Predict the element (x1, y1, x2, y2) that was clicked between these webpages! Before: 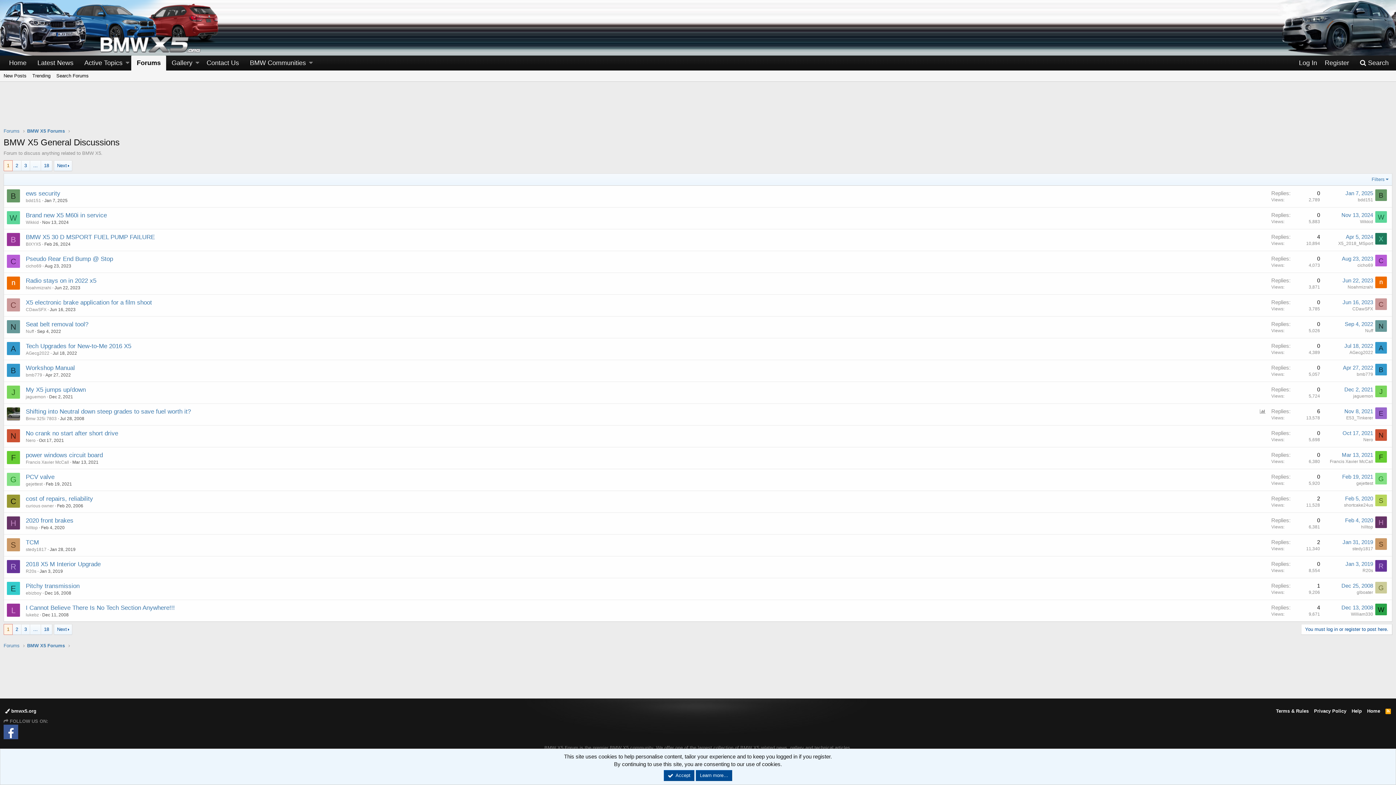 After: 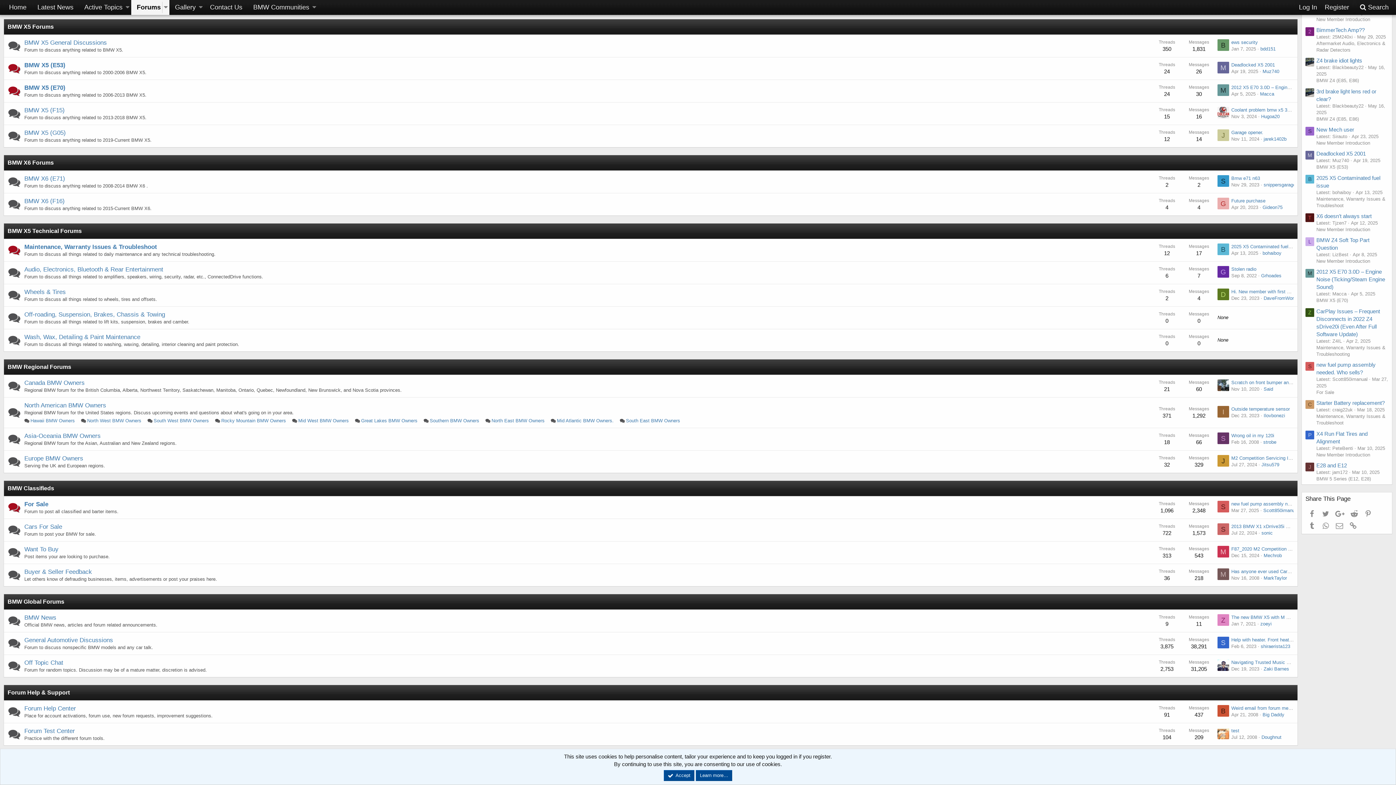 Action: label: BMW X5 Forums bbox: (27, 642, 64, 649)